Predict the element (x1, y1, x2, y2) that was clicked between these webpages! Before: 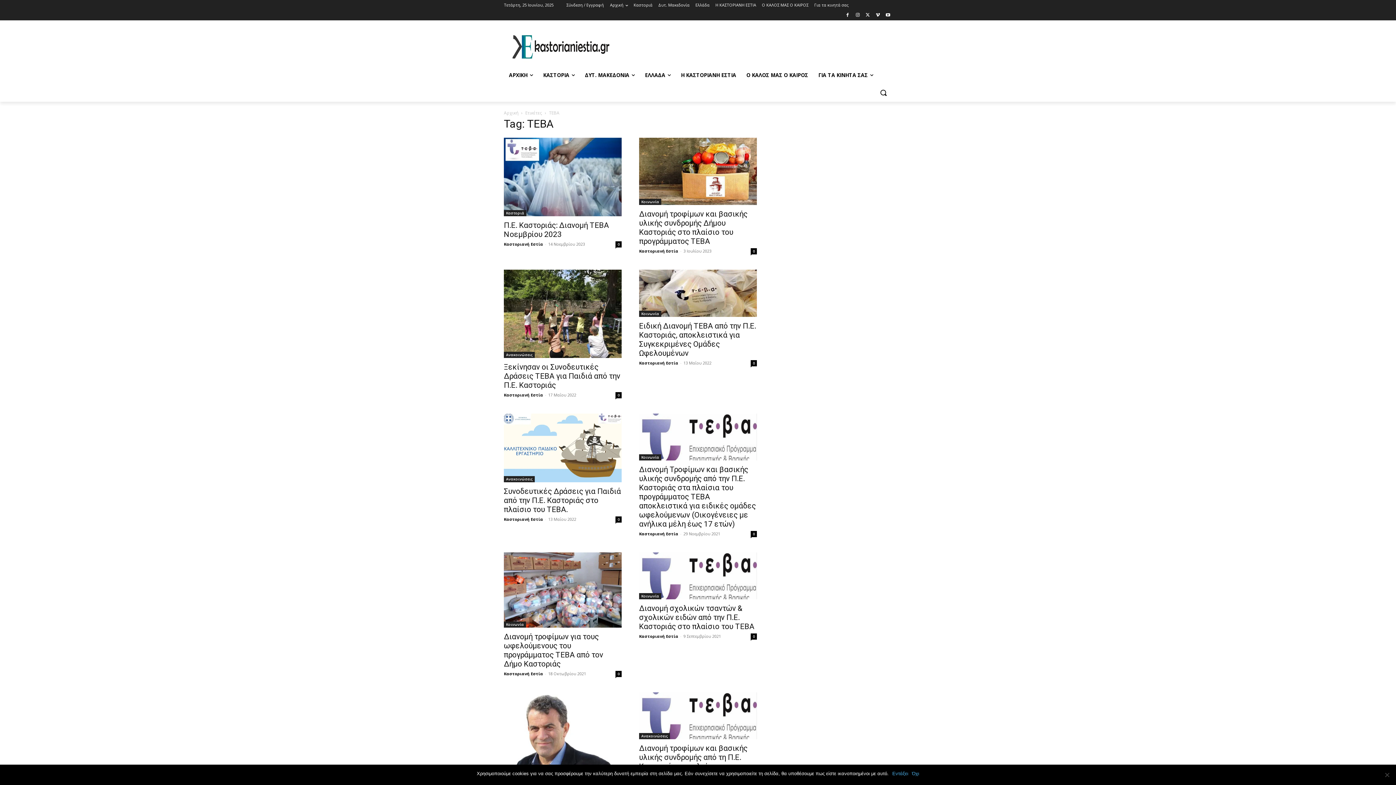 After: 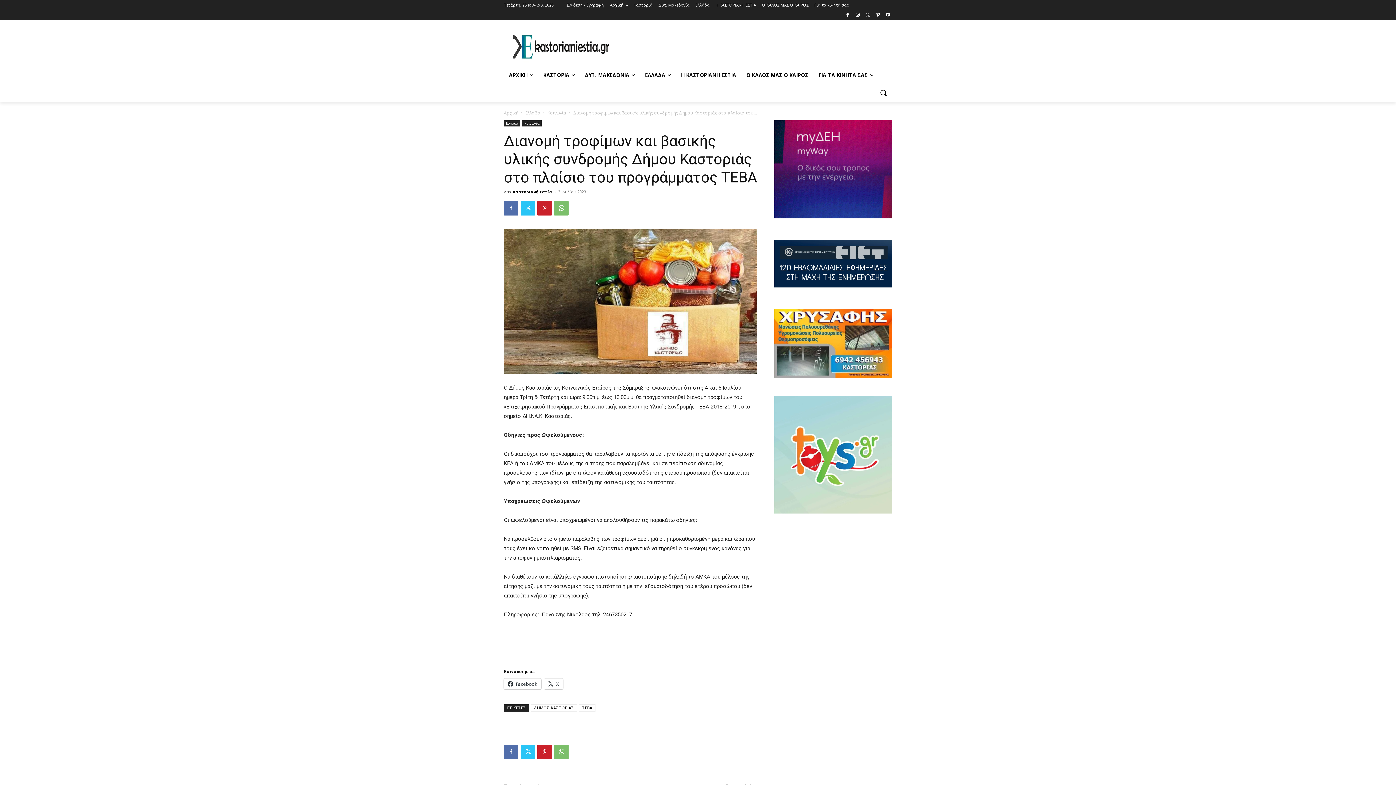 Action: label: 0 bbox: (750, 248, 757, 254)